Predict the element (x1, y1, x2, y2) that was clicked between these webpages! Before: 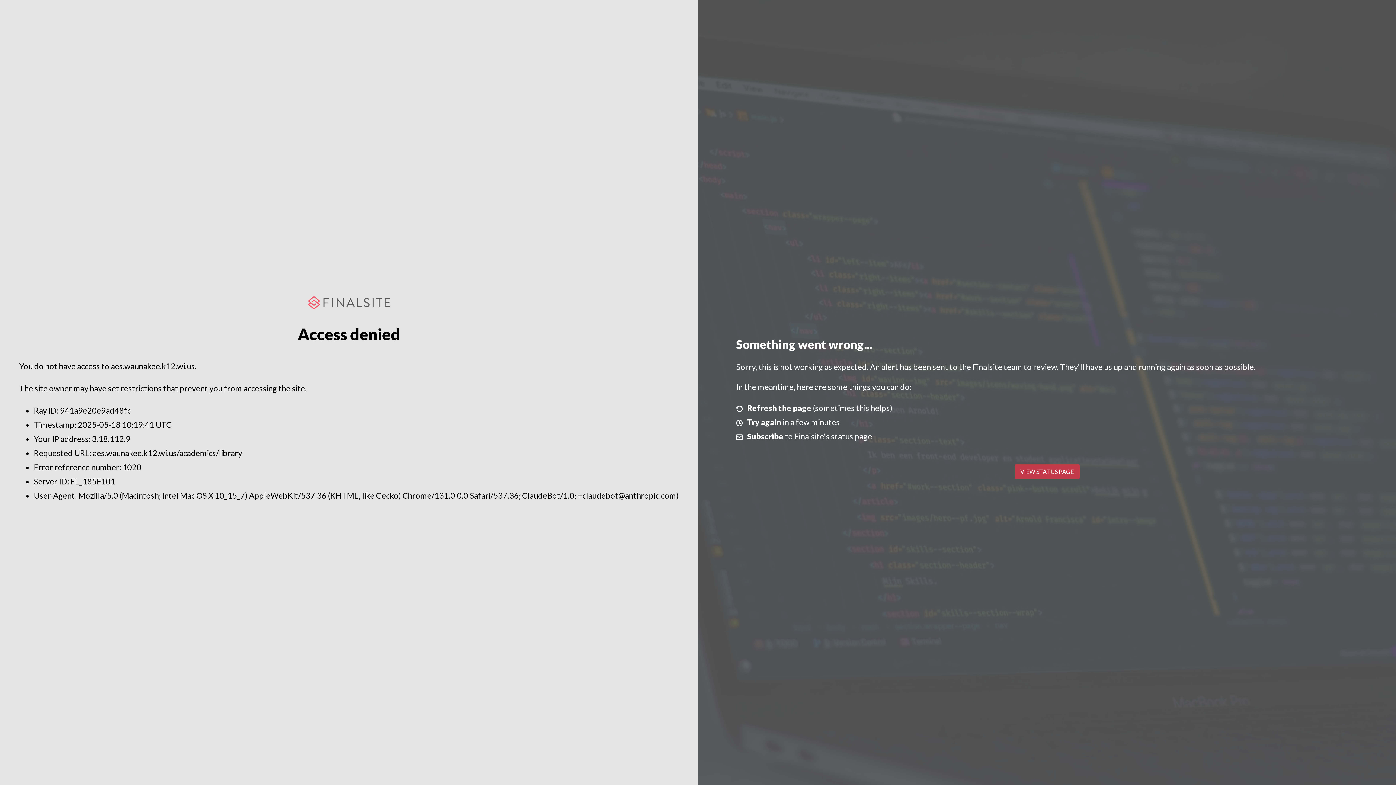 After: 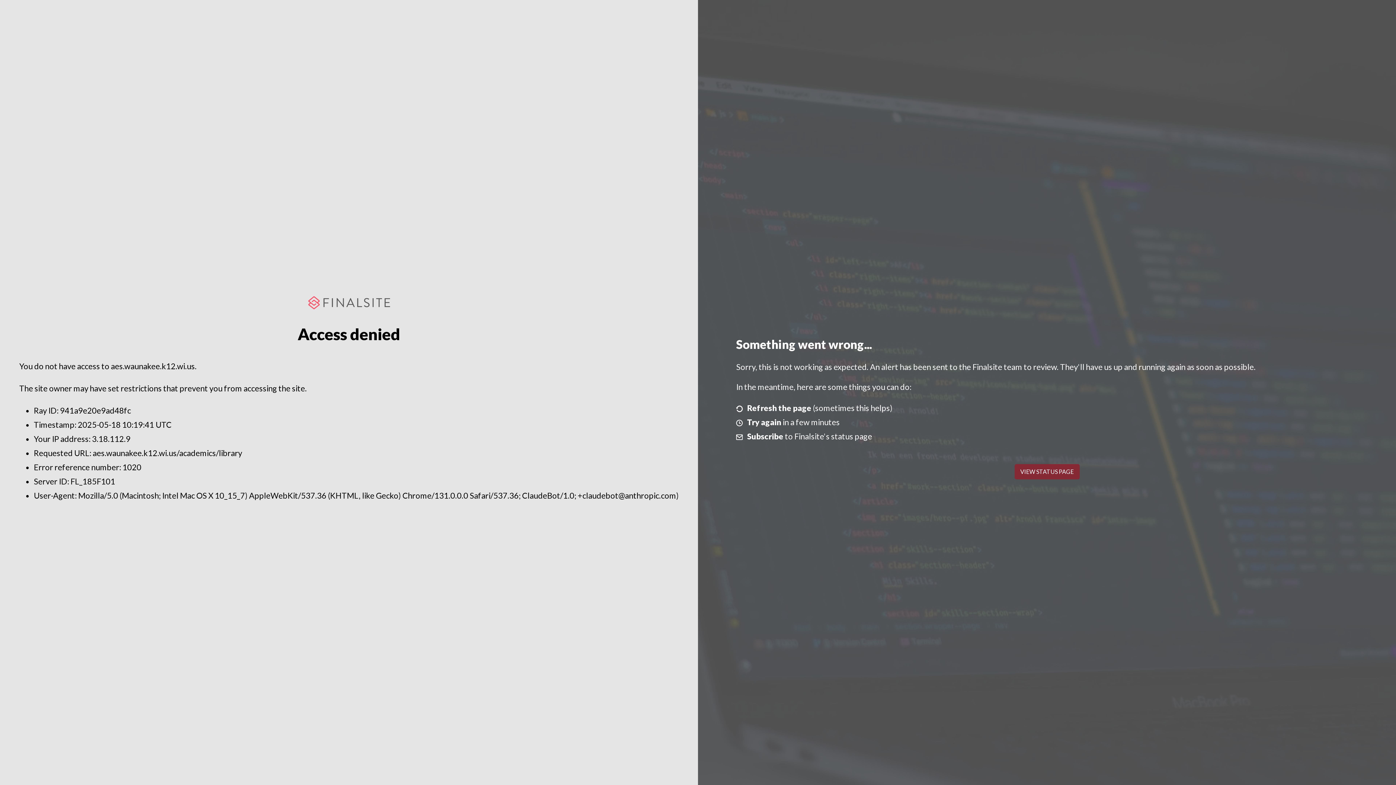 Action: label: VIEW STATUS PAGE bbox: (1014, 464, 1079, 479)